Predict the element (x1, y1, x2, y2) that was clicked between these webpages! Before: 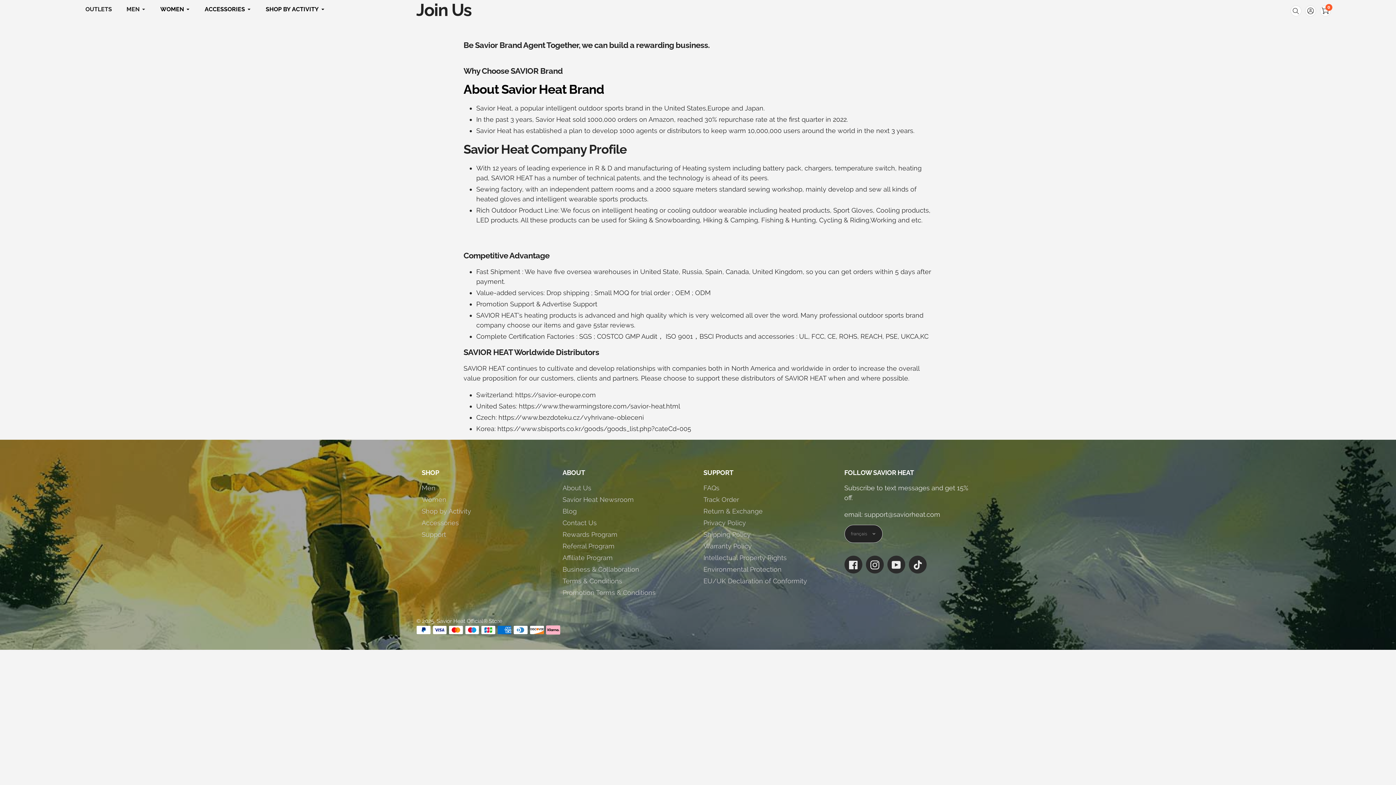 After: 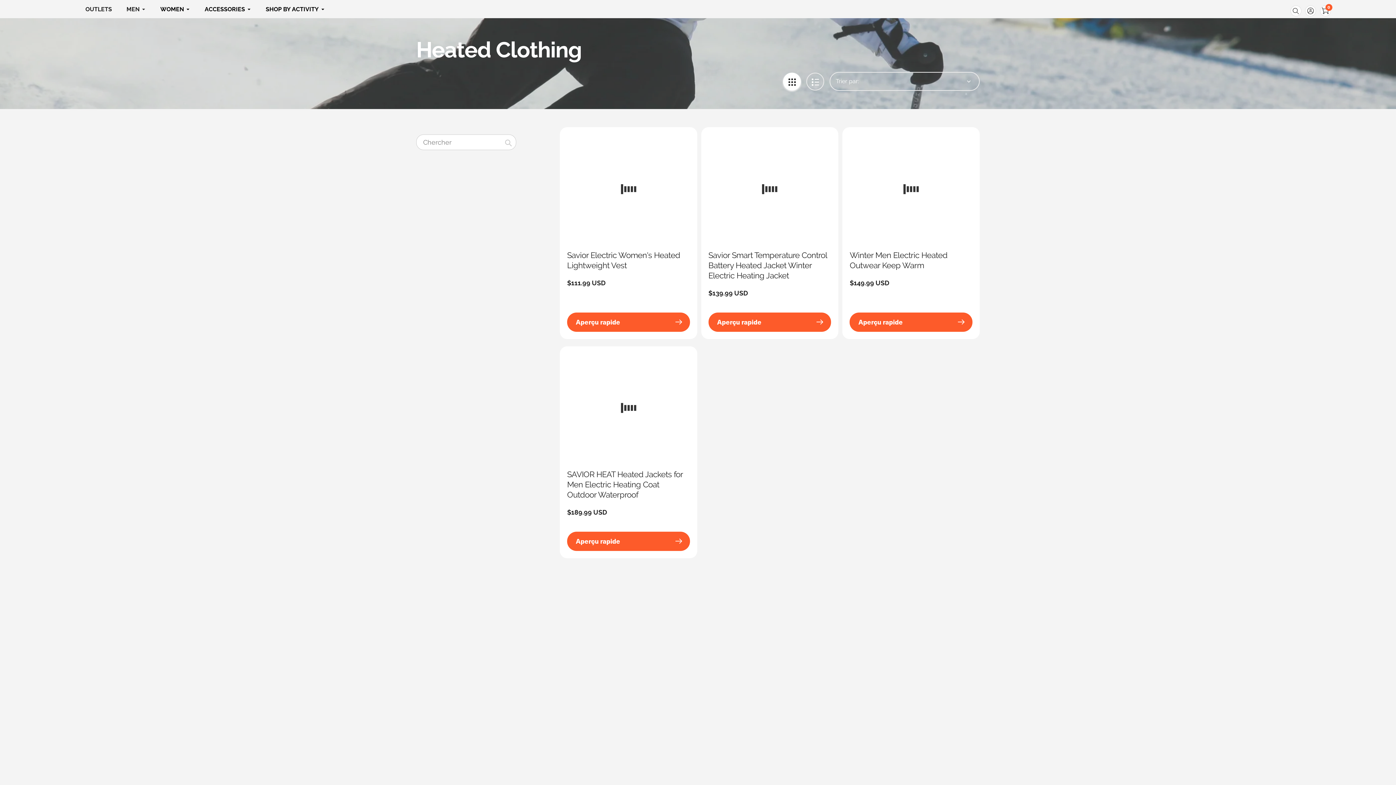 Action: label: WOMEN bbox: (160, 4, 190, 13)